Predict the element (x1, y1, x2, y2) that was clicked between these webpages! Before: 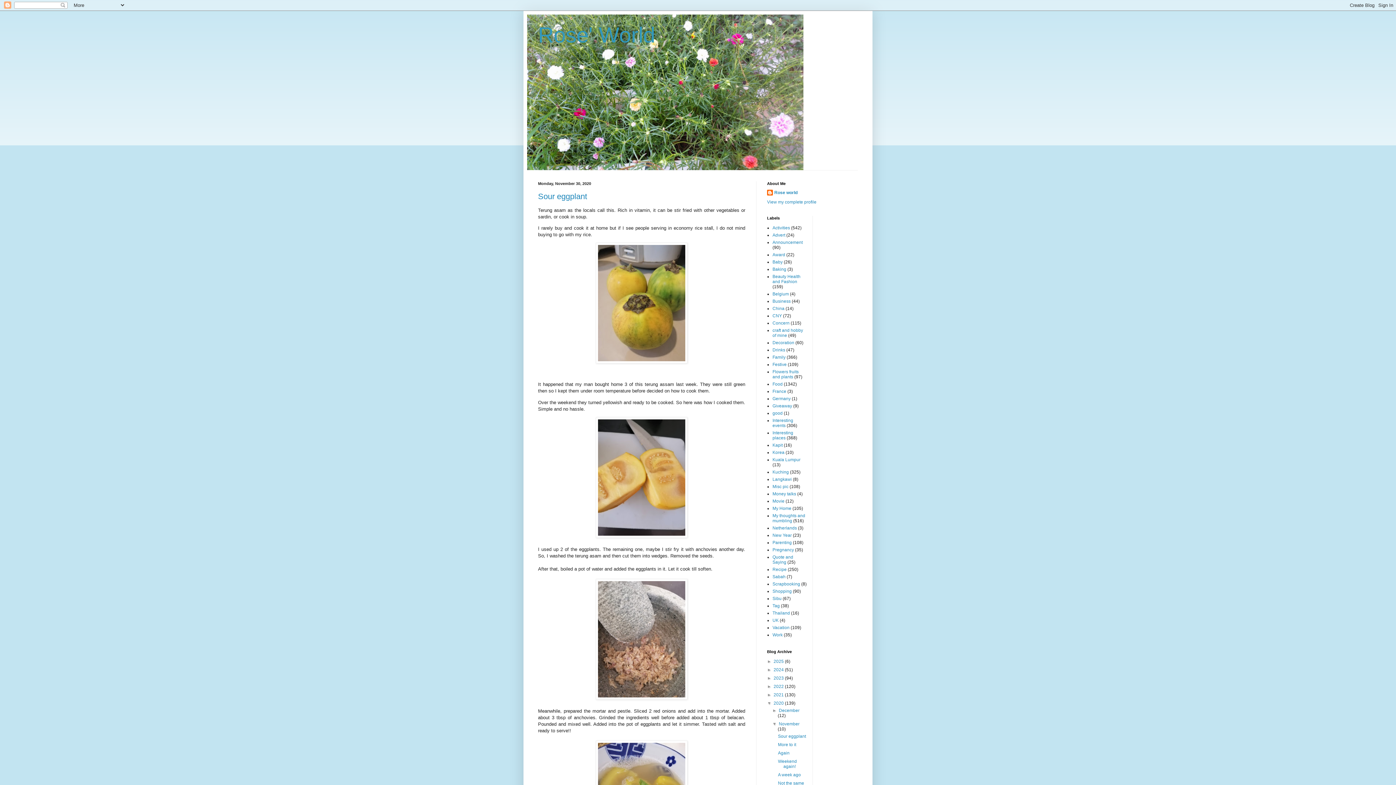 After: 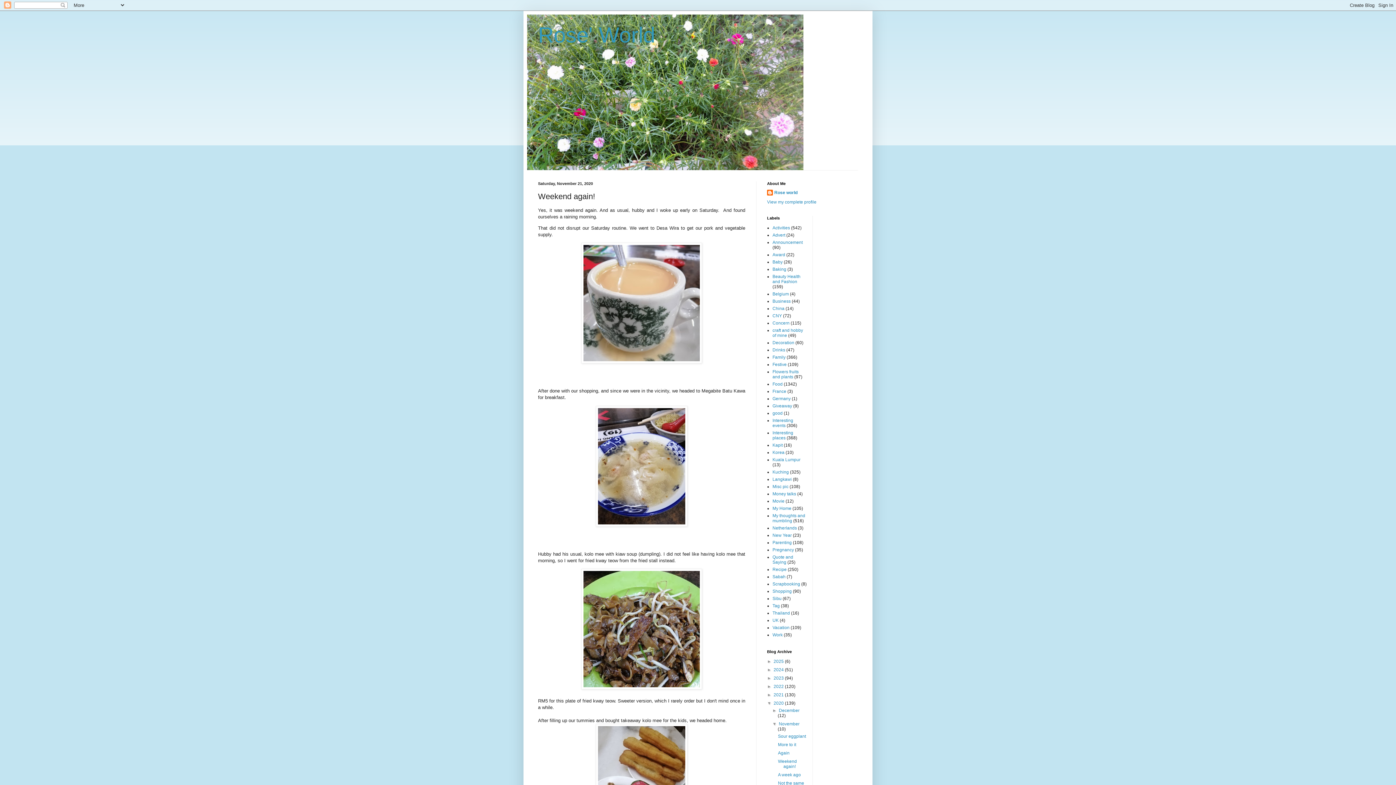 Action: bbox: (778, 759, 797, 769) label: Weekend again!